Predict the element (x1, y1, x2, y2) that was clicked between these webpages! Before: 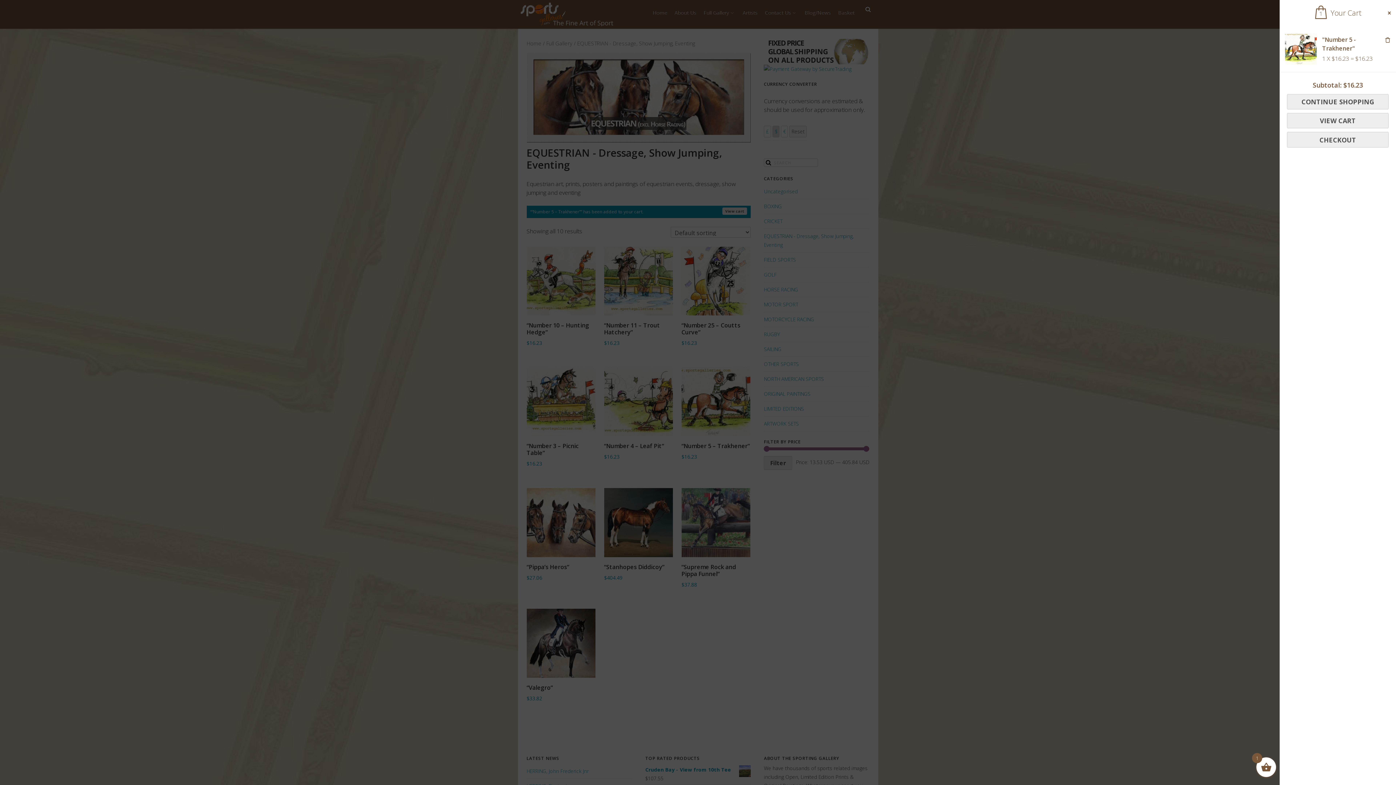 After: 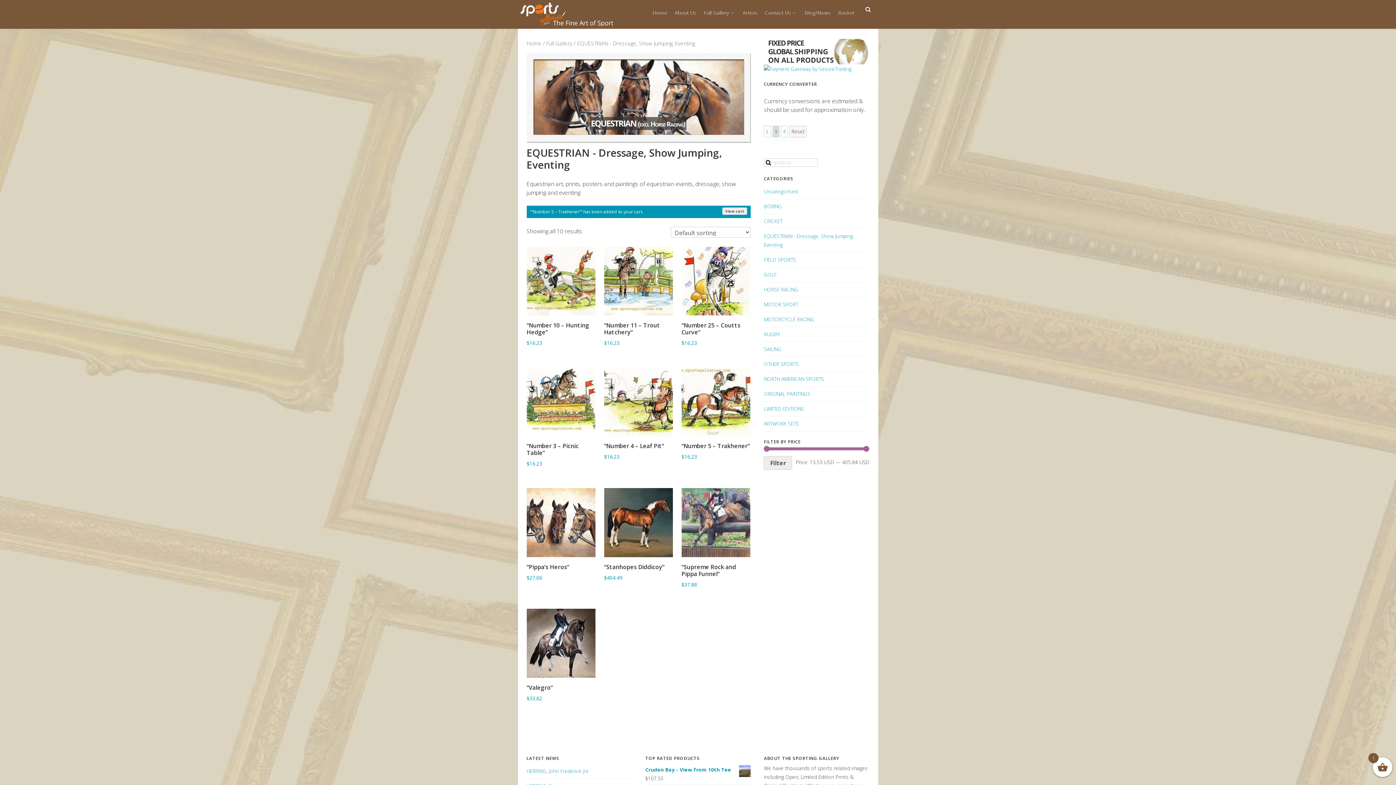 Action: label: CONTINUE SHOPPING bbox: (1287, 94, 1389, 109)